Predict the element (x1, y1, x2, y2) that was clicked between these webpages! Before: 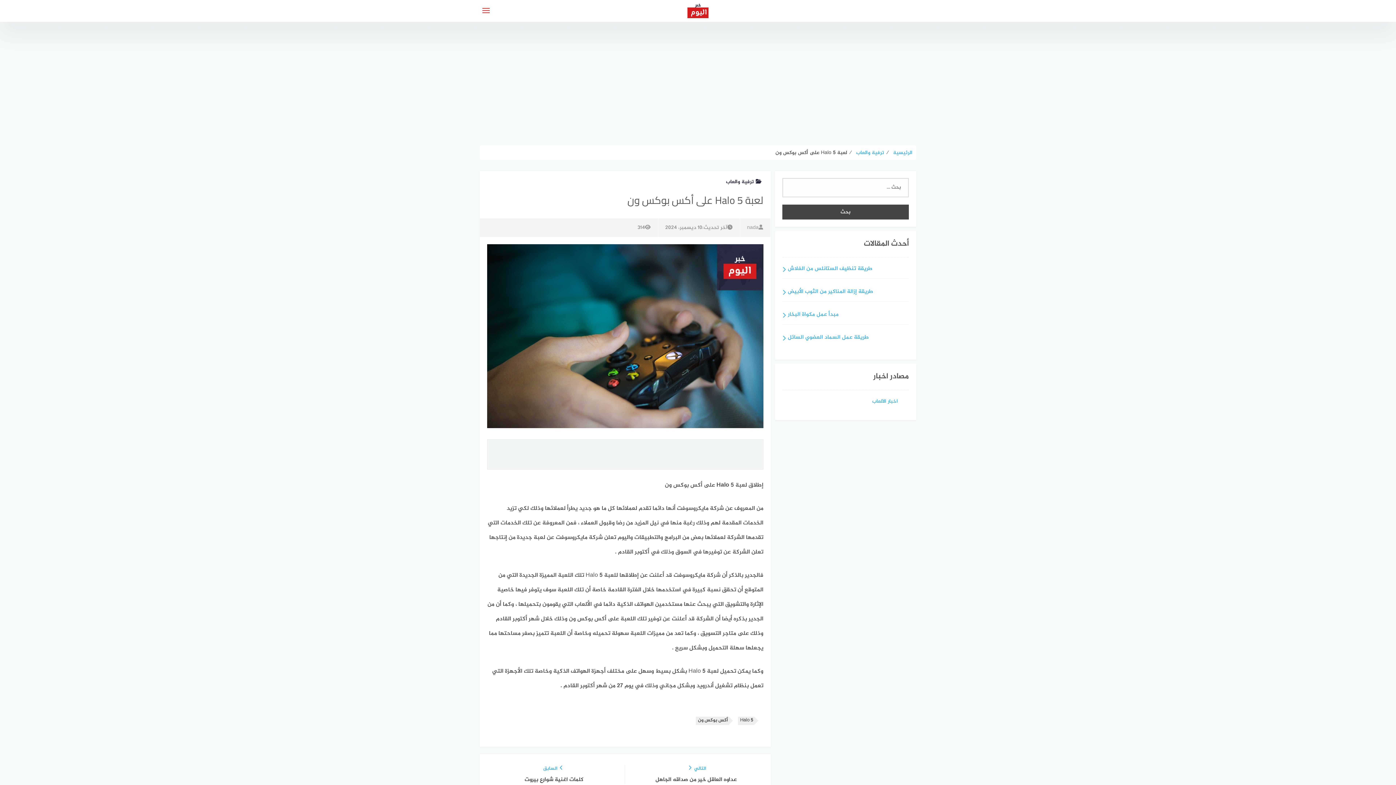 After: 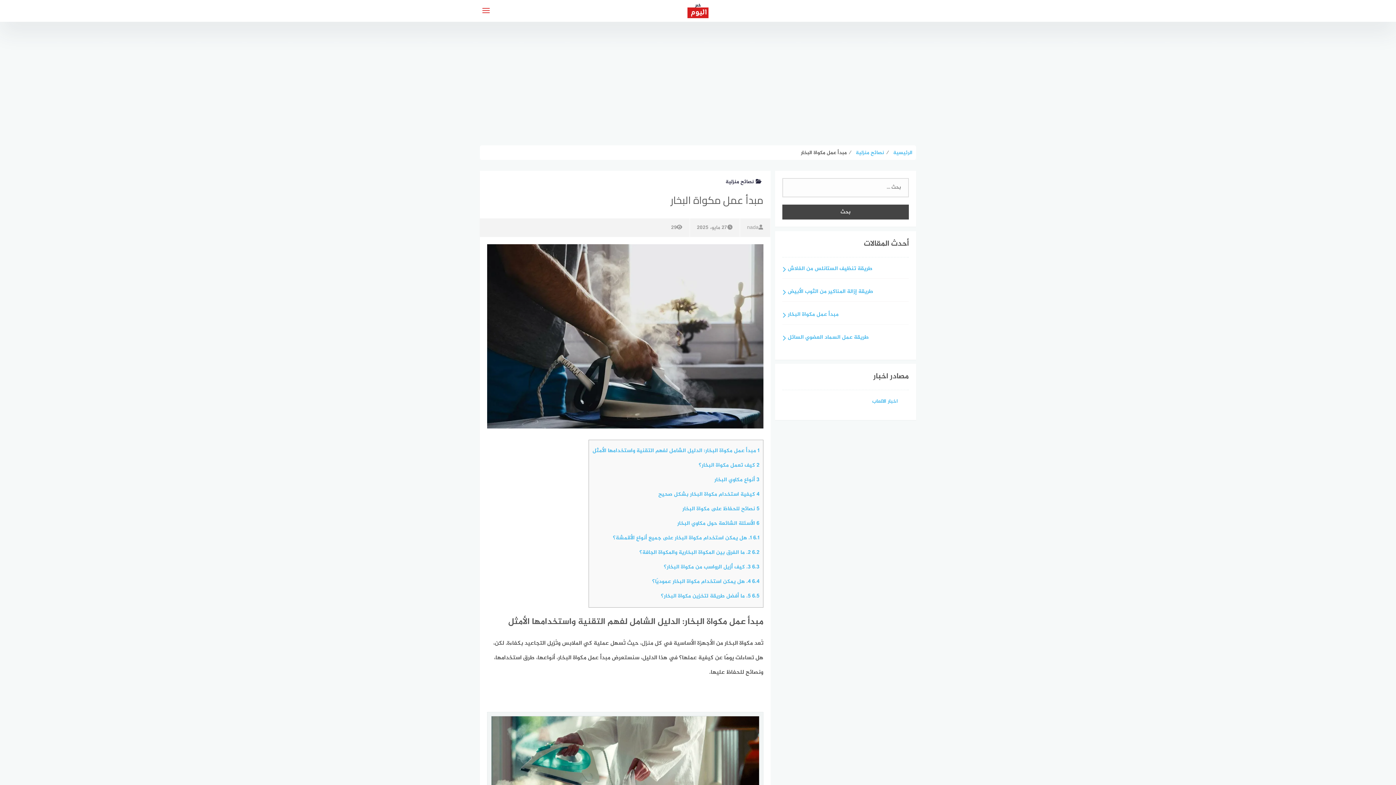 Action: label: مبدأ عمل مكواة البخار bbox: (782, 310, 909, 324)